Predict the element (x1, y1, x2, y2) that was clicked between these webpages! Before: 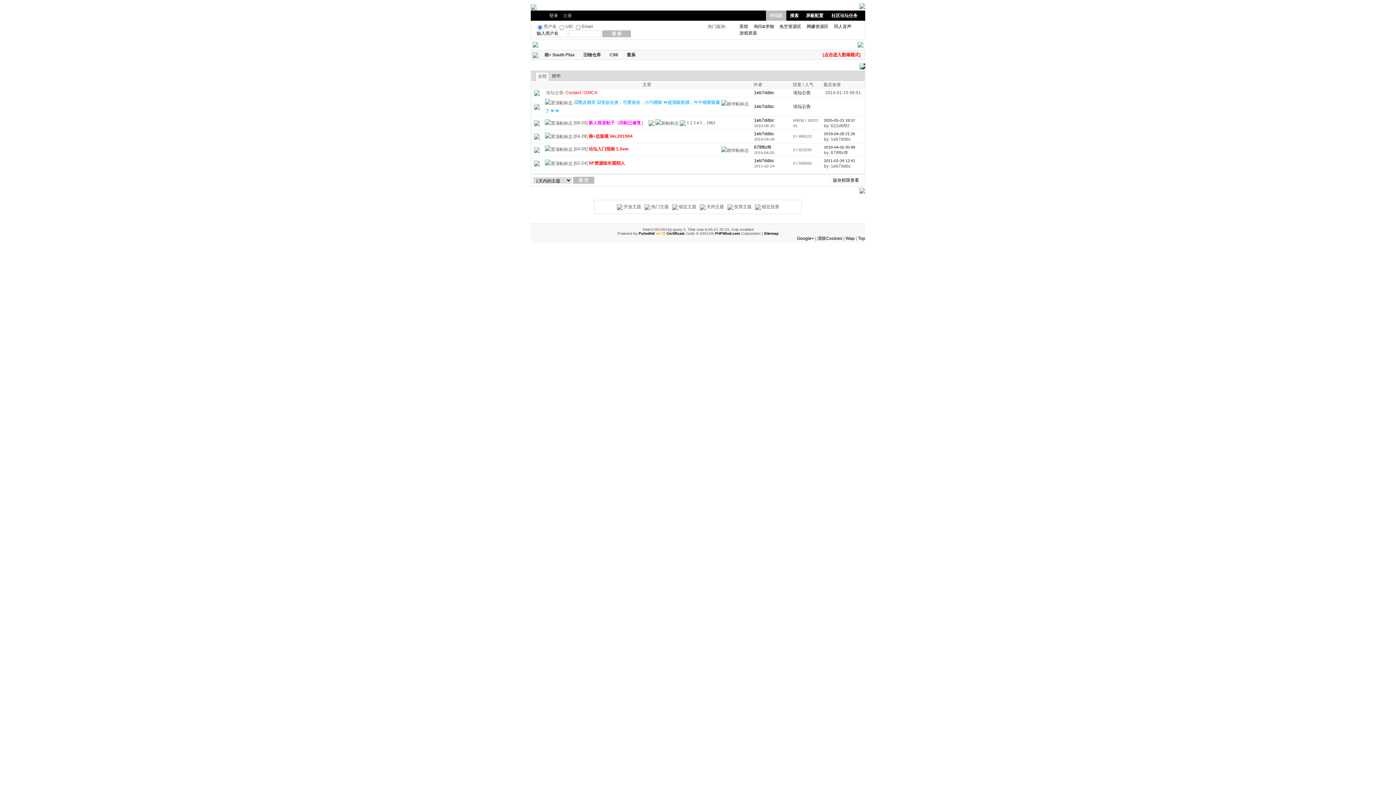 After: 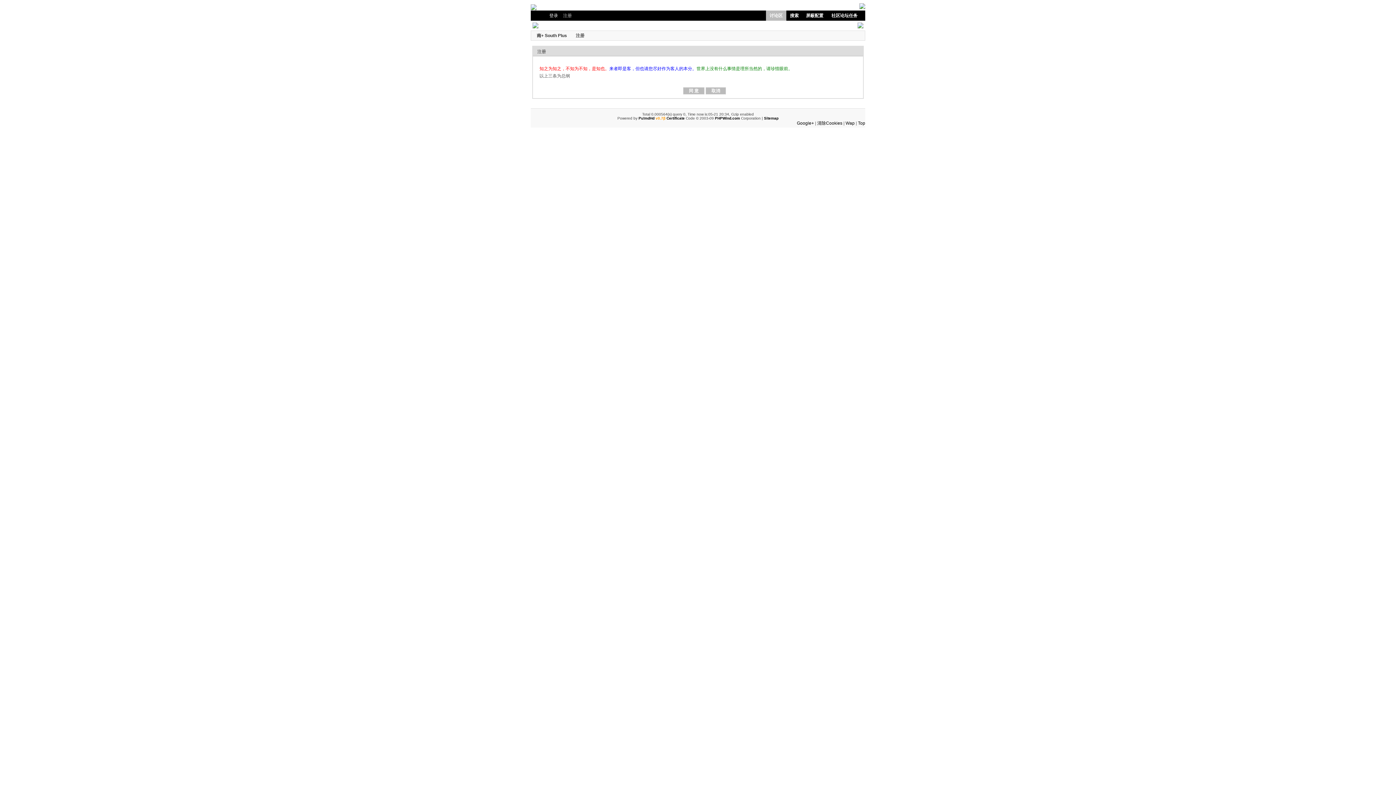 Action: bbox: (563, 13, 572, 18) label: 注册